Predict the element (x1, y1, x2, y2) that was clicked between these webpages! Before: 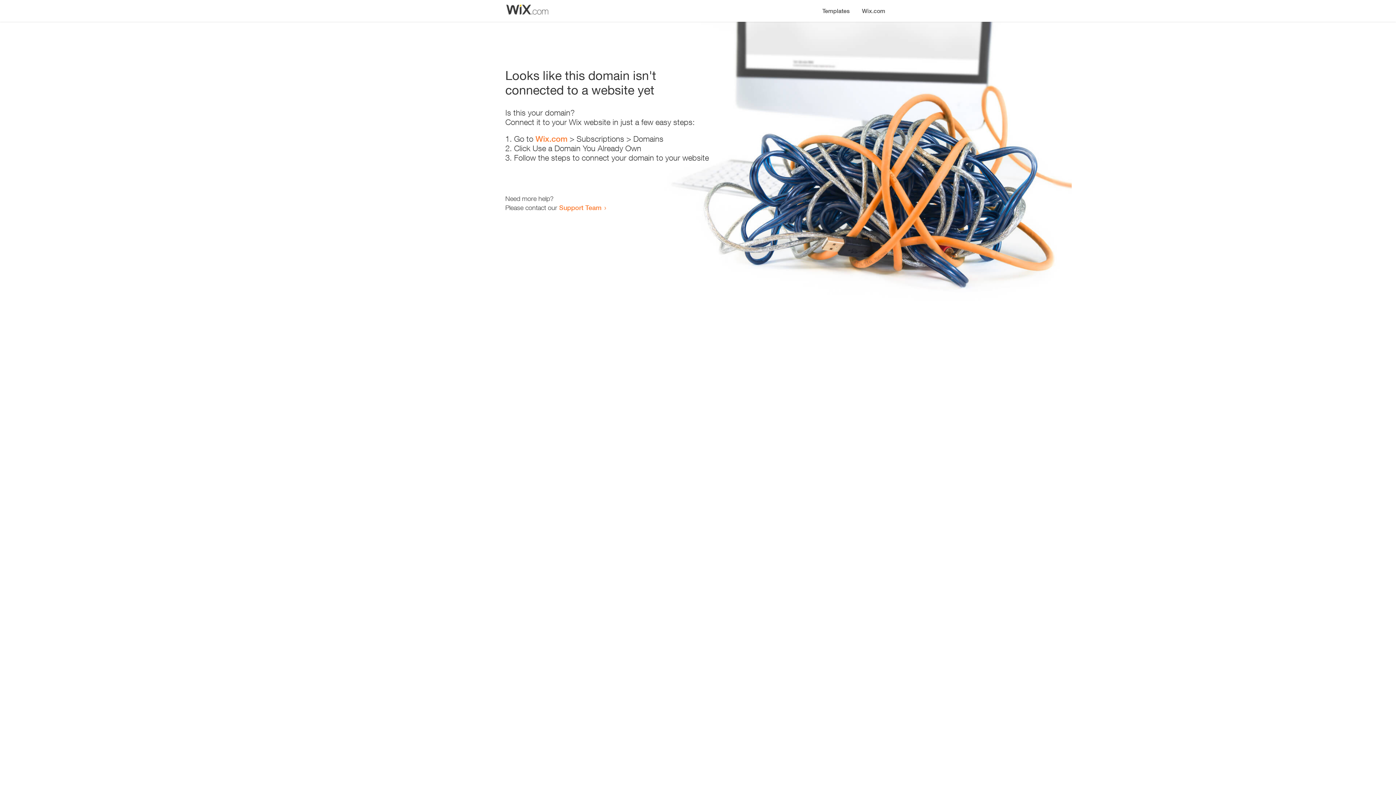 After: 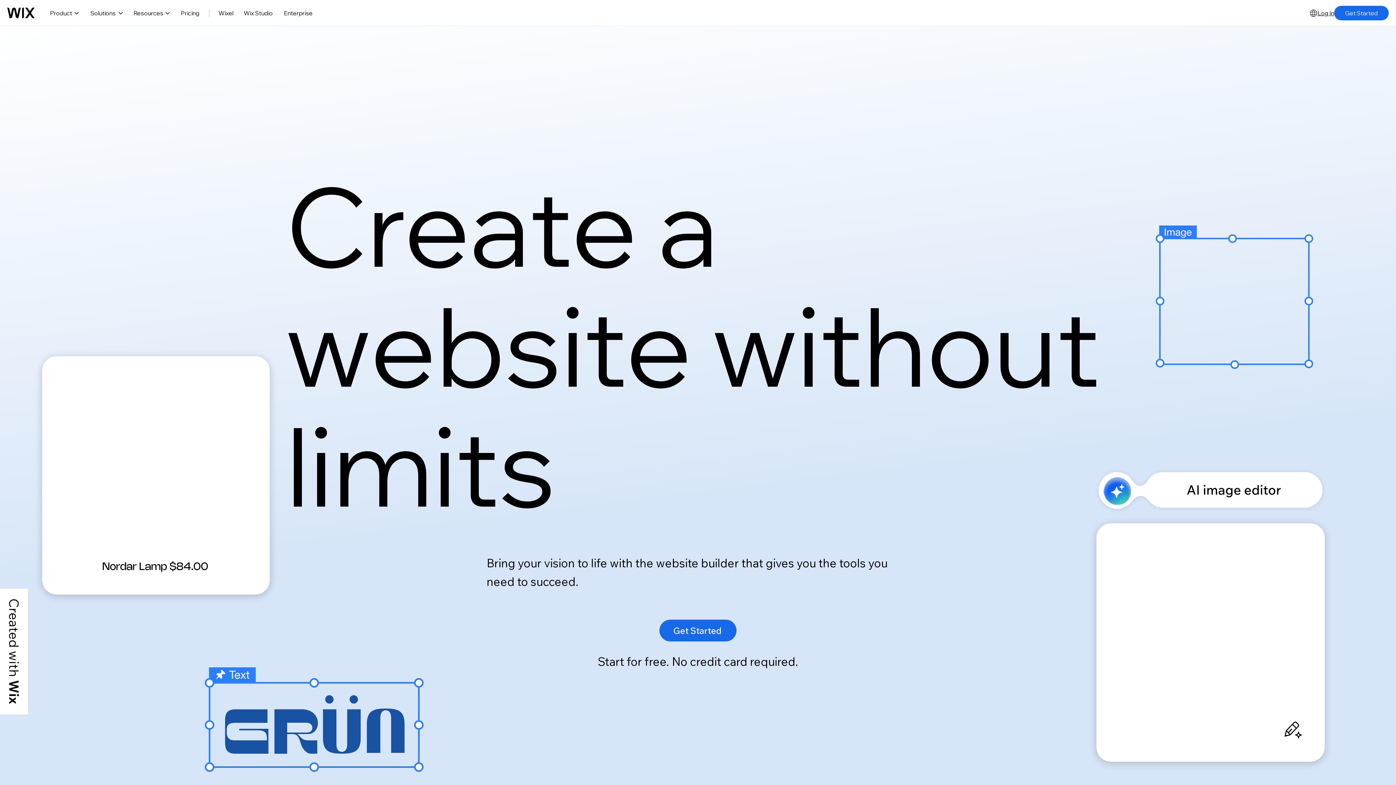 Action: bbox: (535, 134, 567, 143) label: Wix.com